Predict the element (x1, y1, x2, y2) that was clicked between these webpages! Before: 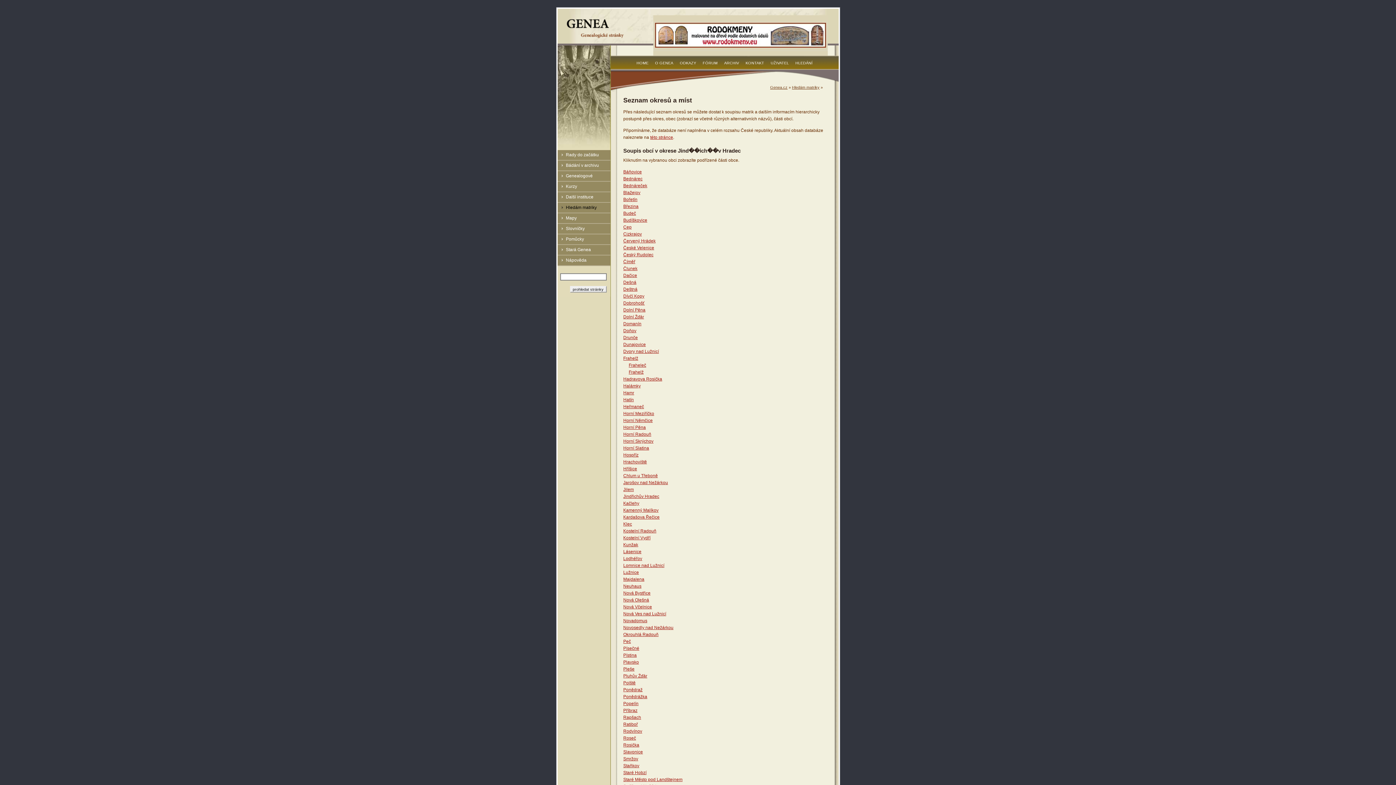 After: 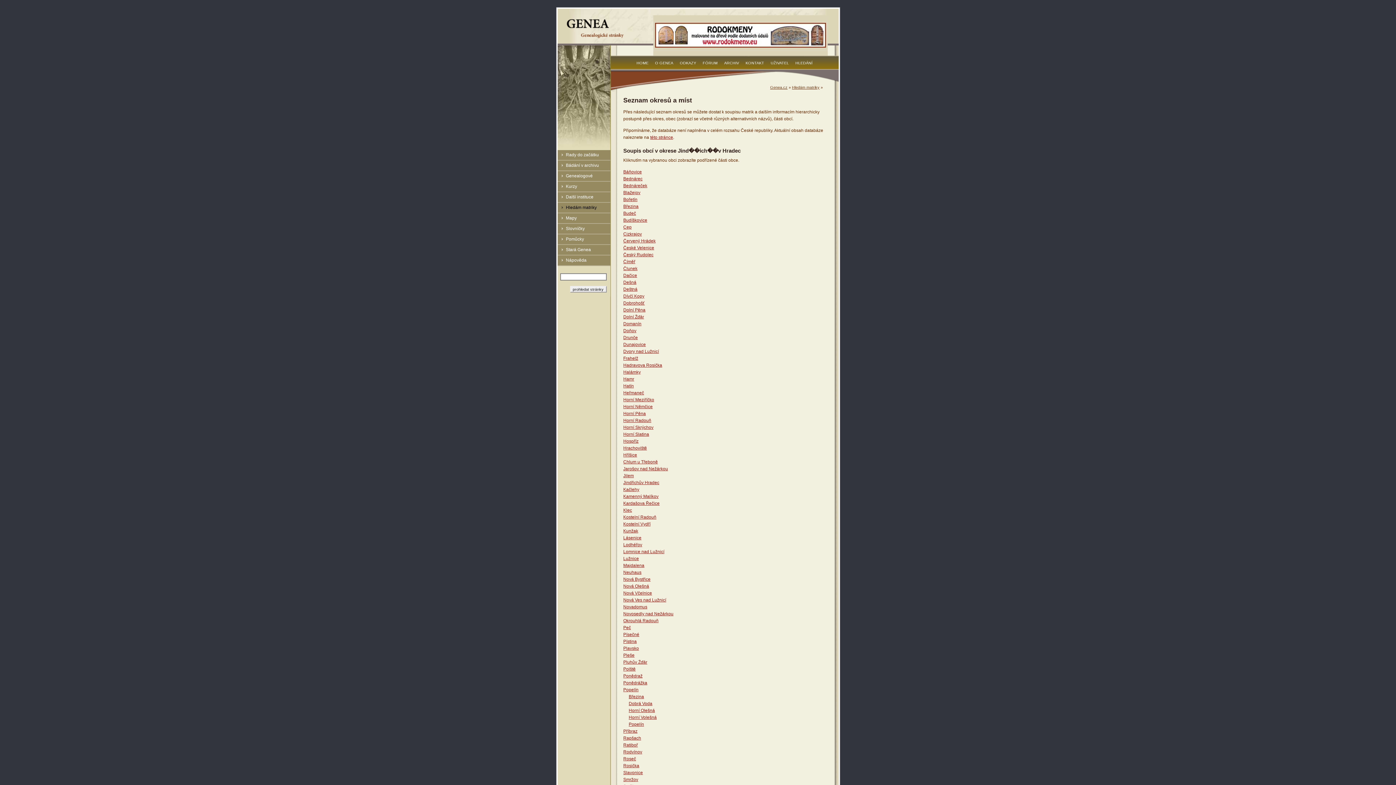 Action: label: Popelín bbox: (623, 701, 638, 706)